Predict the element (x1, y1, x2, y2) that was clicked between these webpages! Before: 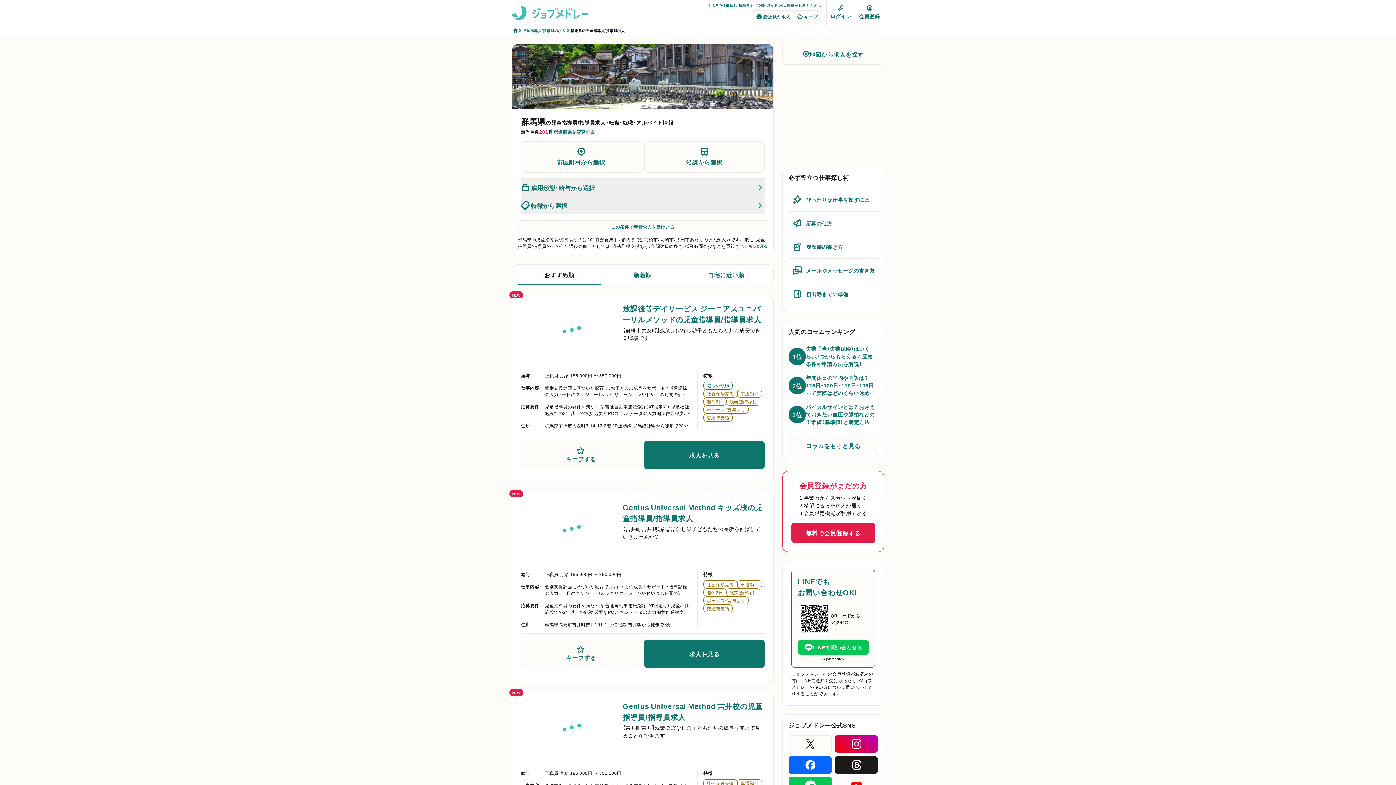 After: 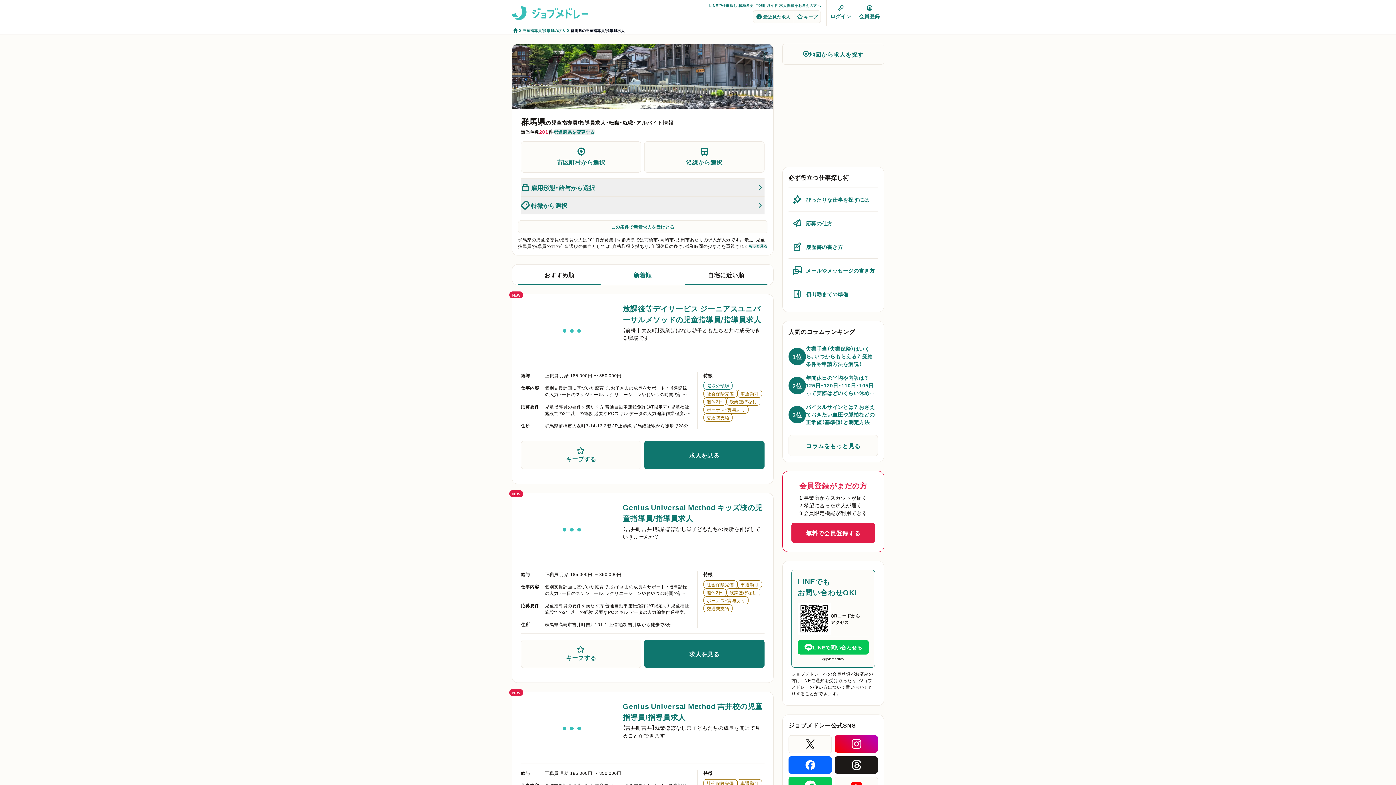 Action: label: 自宅に近い順 bbox: (684, 264, 767, 285)